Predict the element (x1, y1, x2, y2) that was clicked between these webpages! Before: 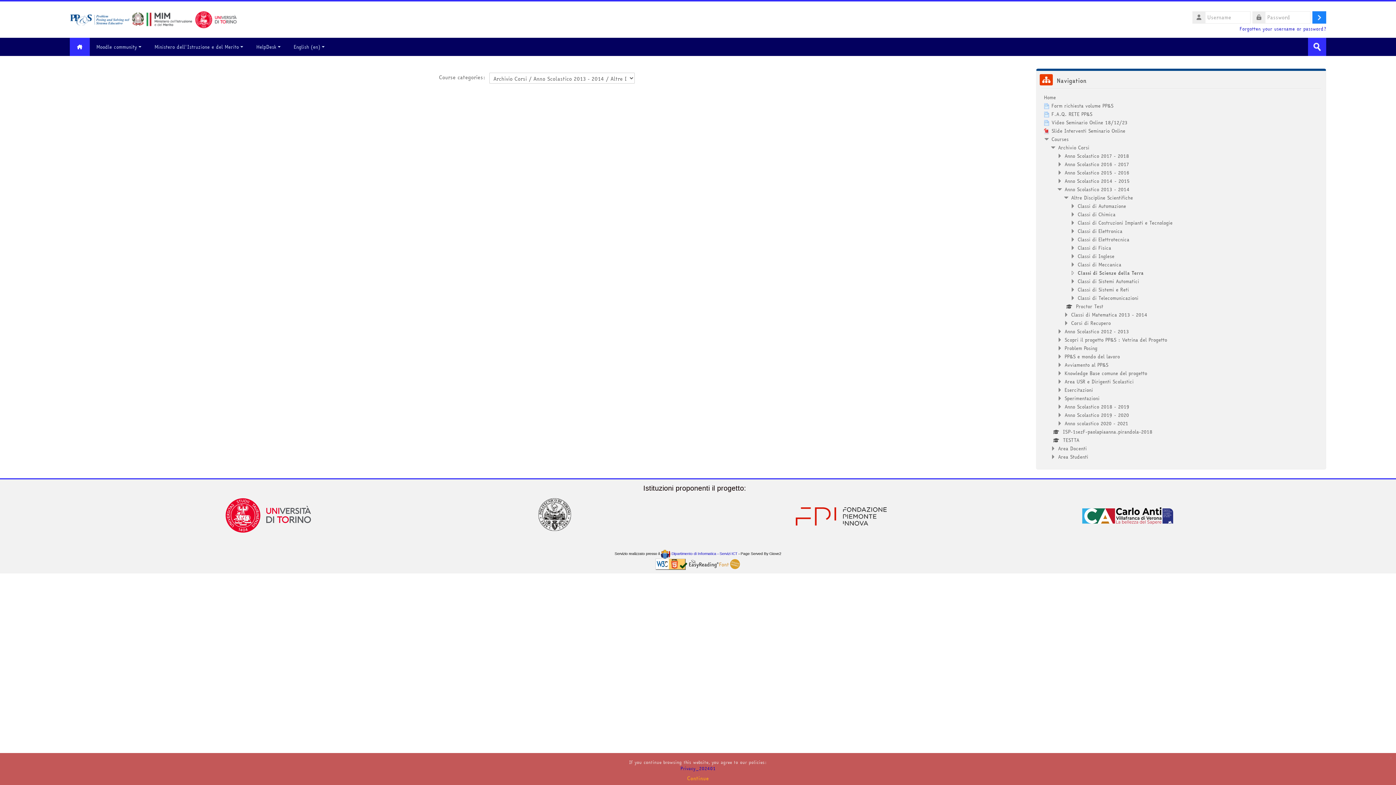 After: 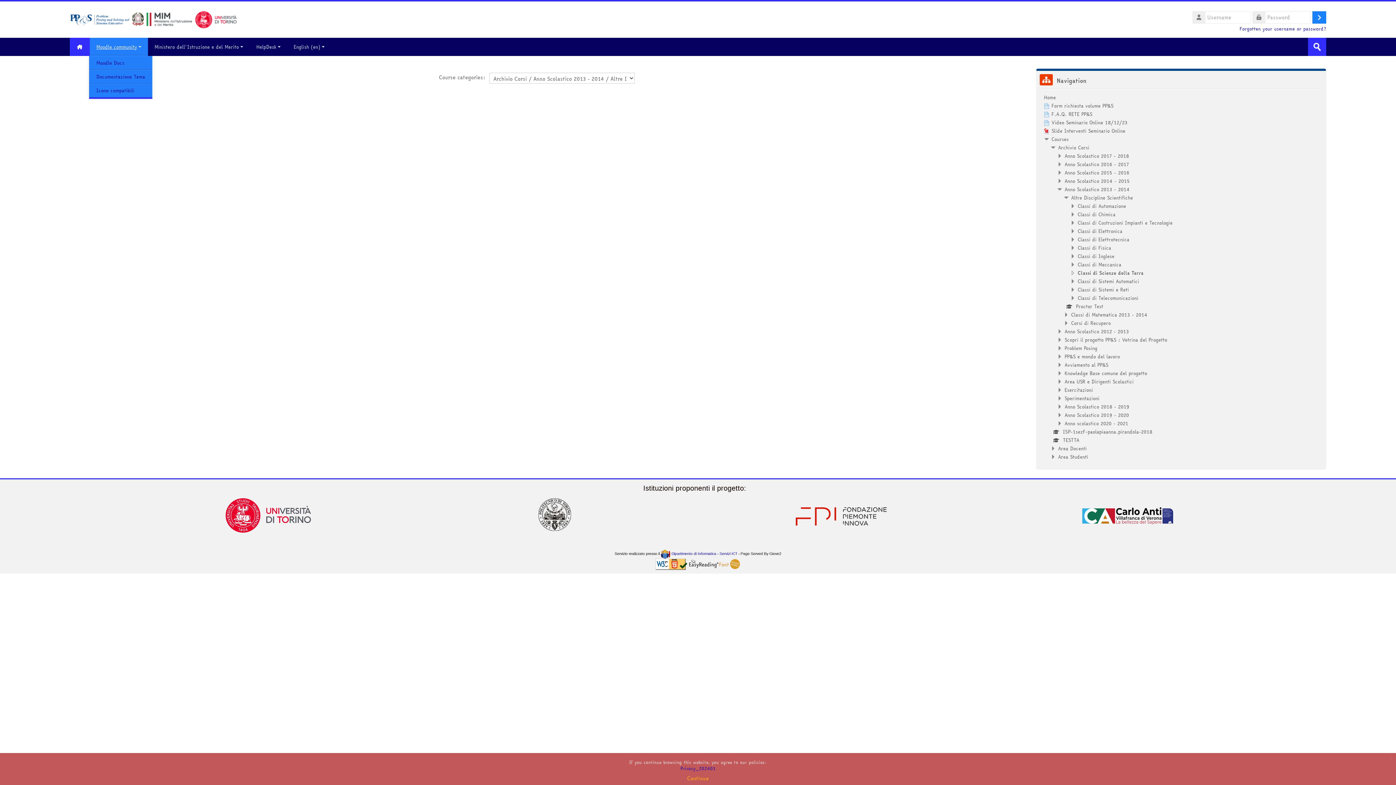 Action: bbox: (89, 37, 148, 56) label: Moodle community